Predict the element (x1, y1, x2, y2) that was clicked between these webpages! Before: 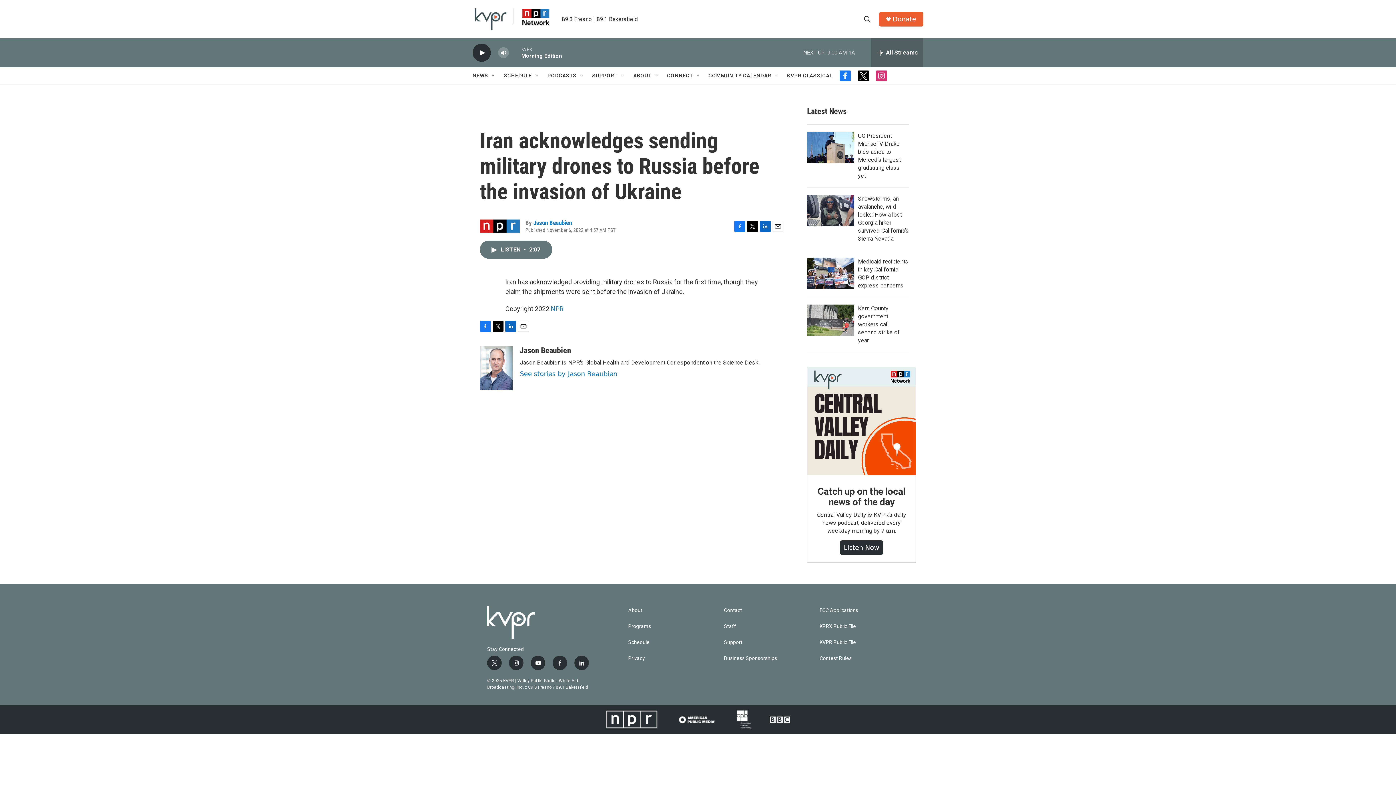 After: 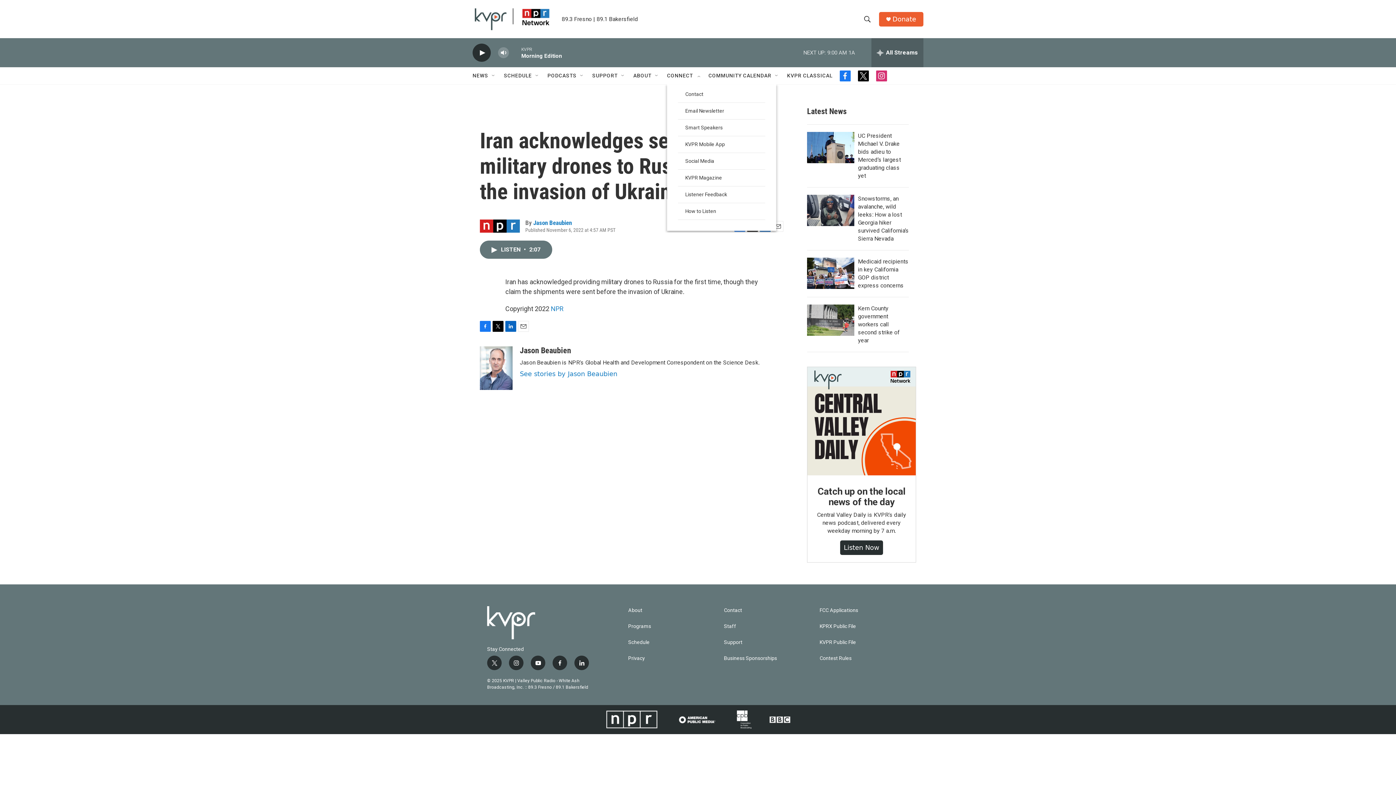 Action: bbox: (695, 72, 701, 78) label: Open Sub Navigation